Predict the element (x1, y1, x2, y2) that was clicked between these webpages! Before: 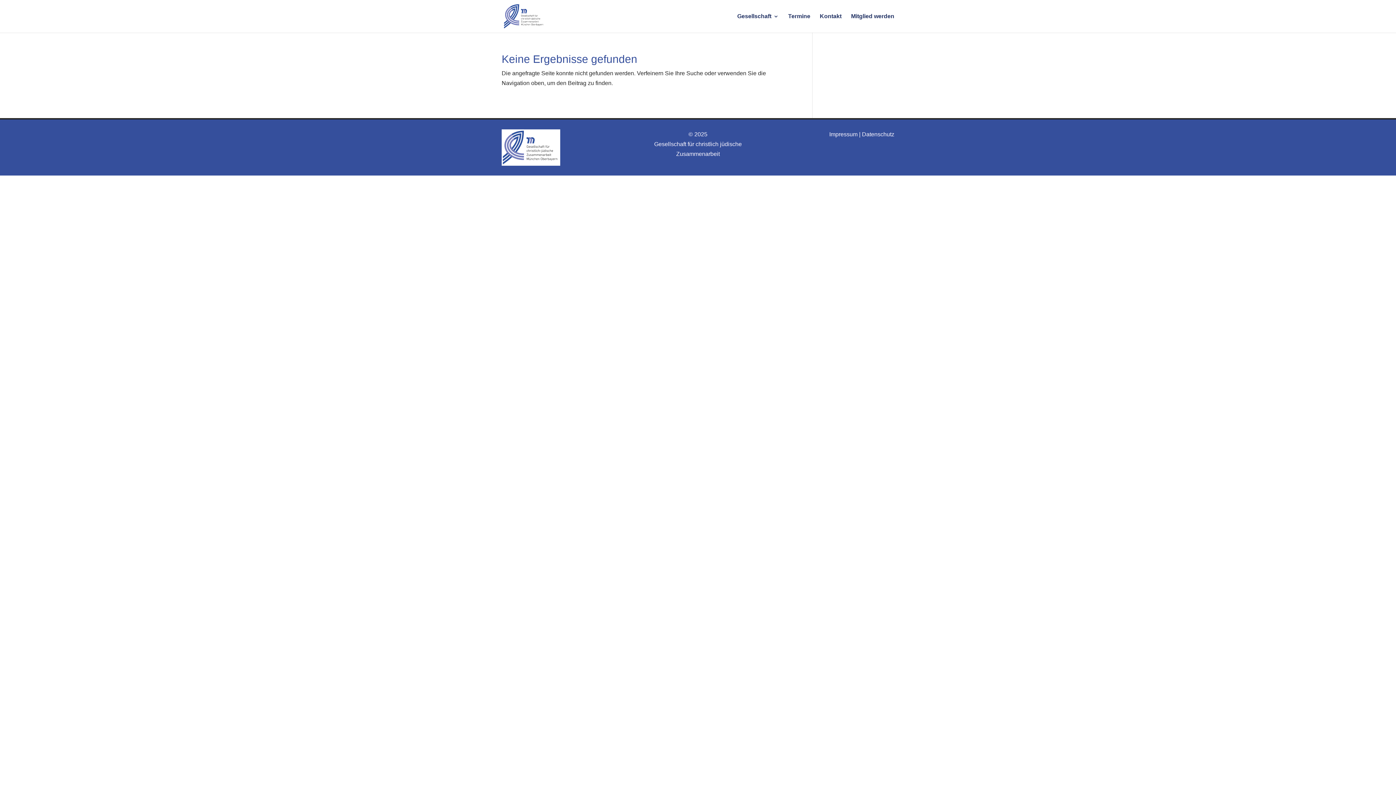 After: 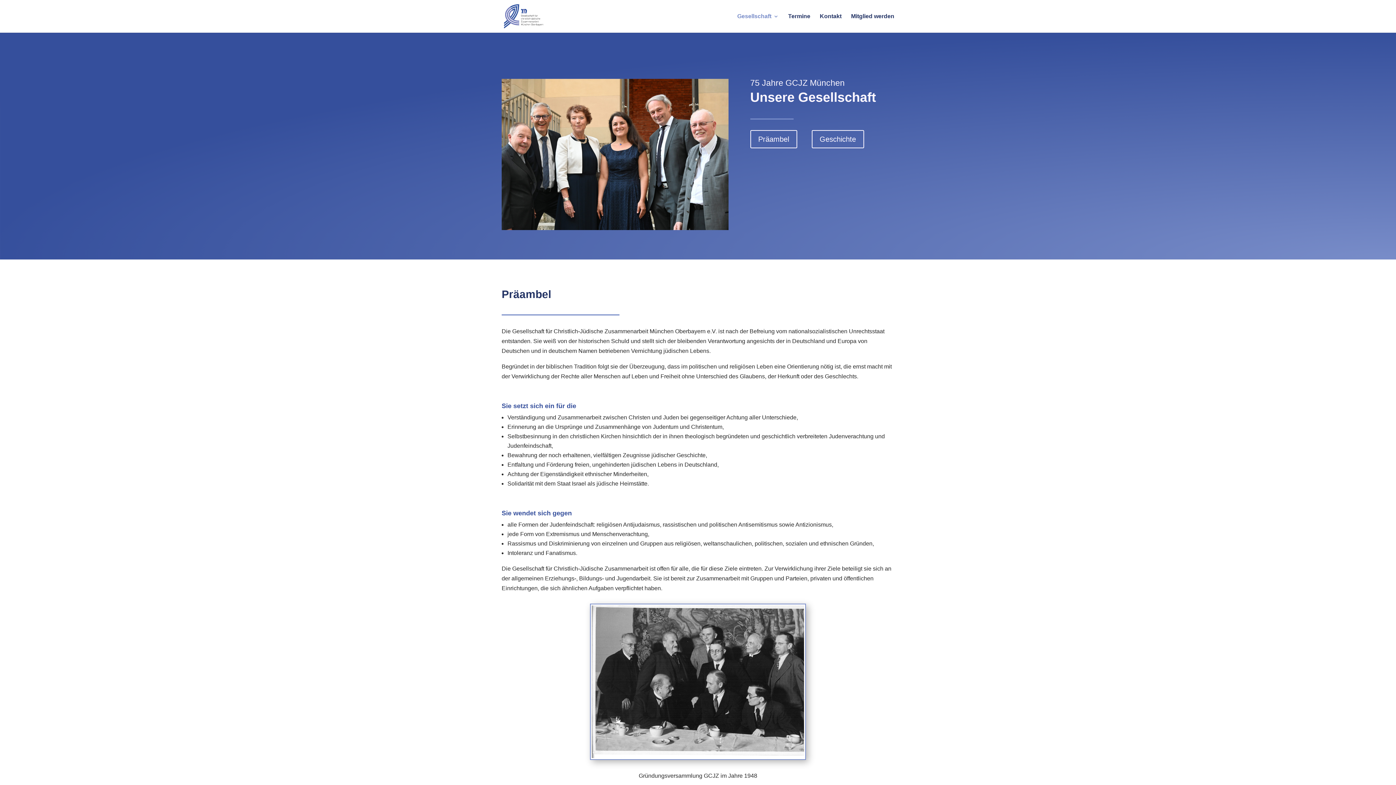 Action: label: Gesellschaft bbox: (737, 13, 778, 32)